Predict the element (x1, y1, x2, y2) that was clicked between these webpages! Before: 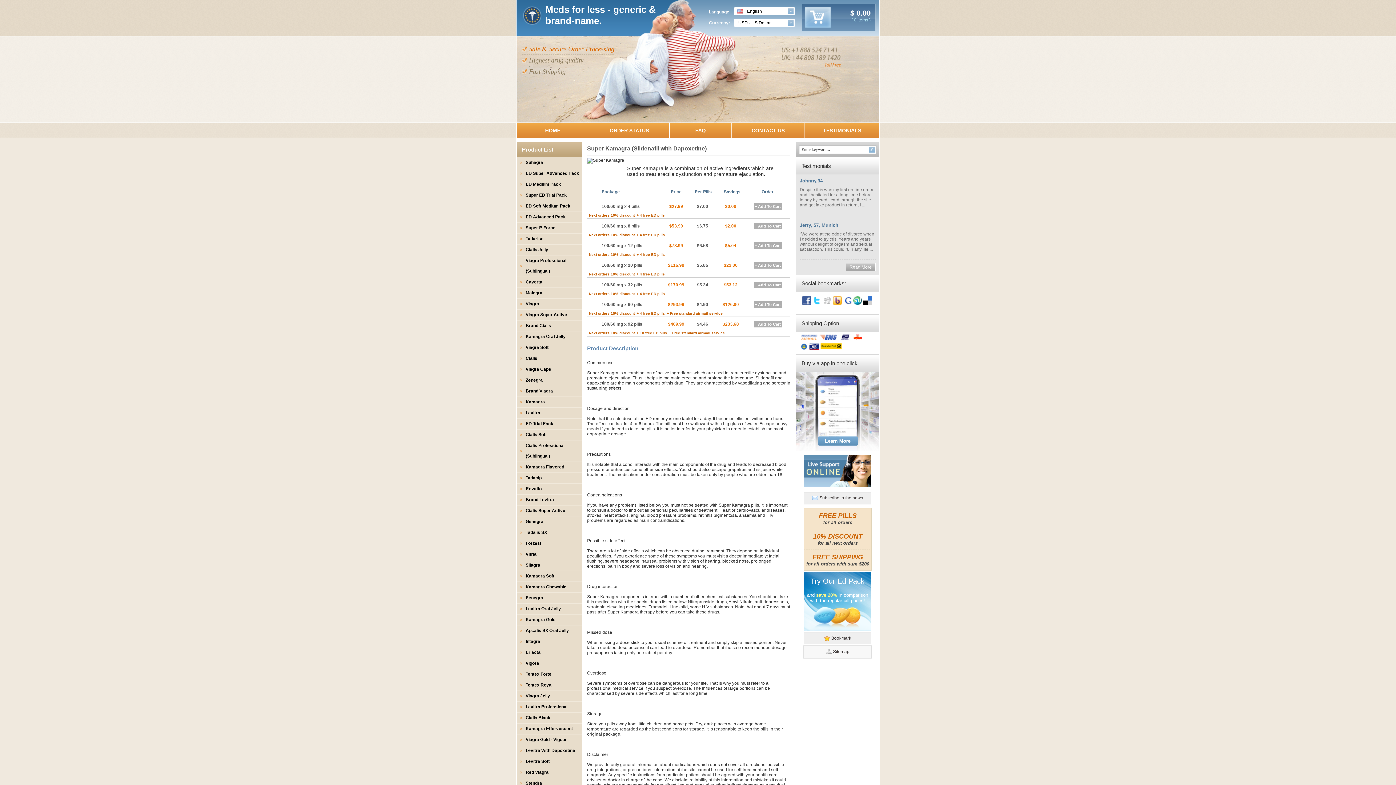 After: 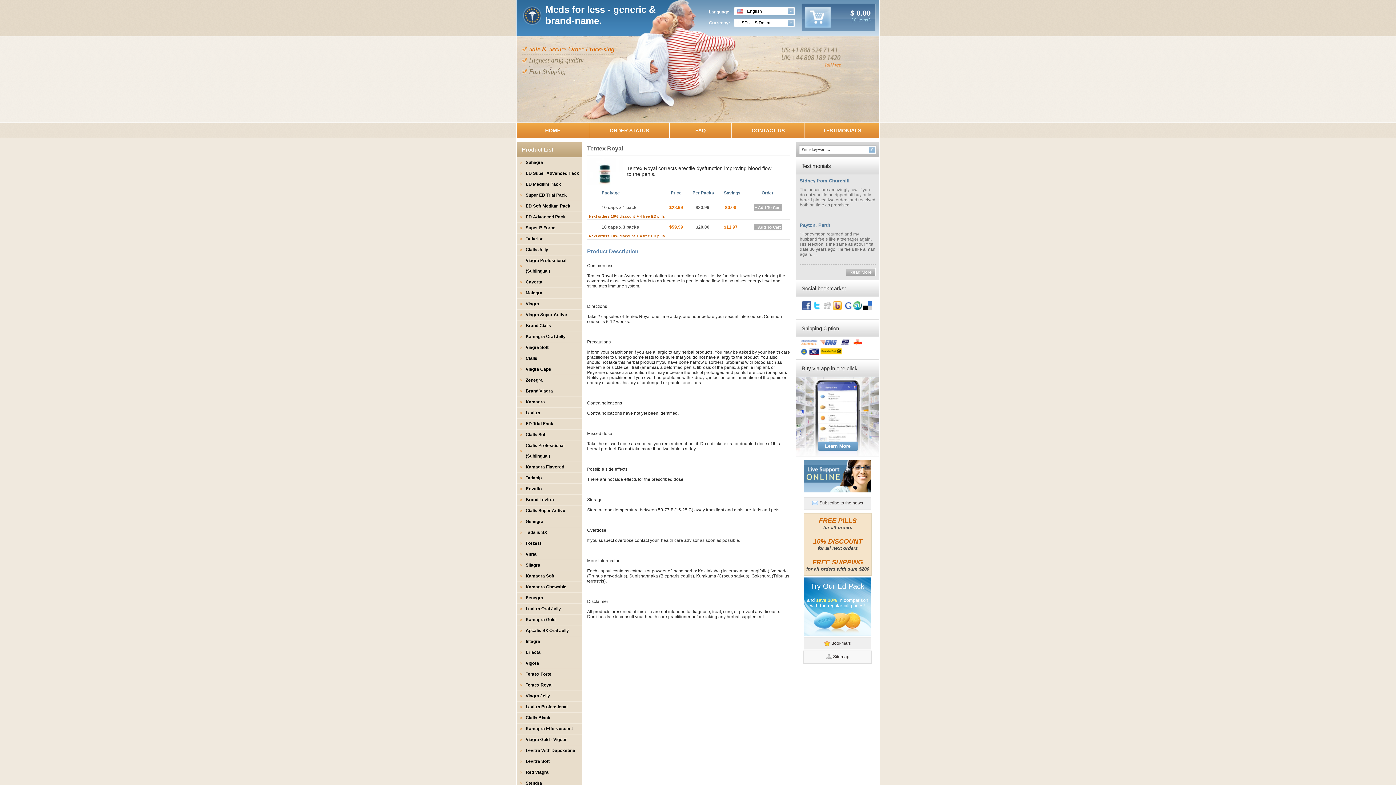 Action: bbox: (525, 682, 552, 688) label: Tentex Royal